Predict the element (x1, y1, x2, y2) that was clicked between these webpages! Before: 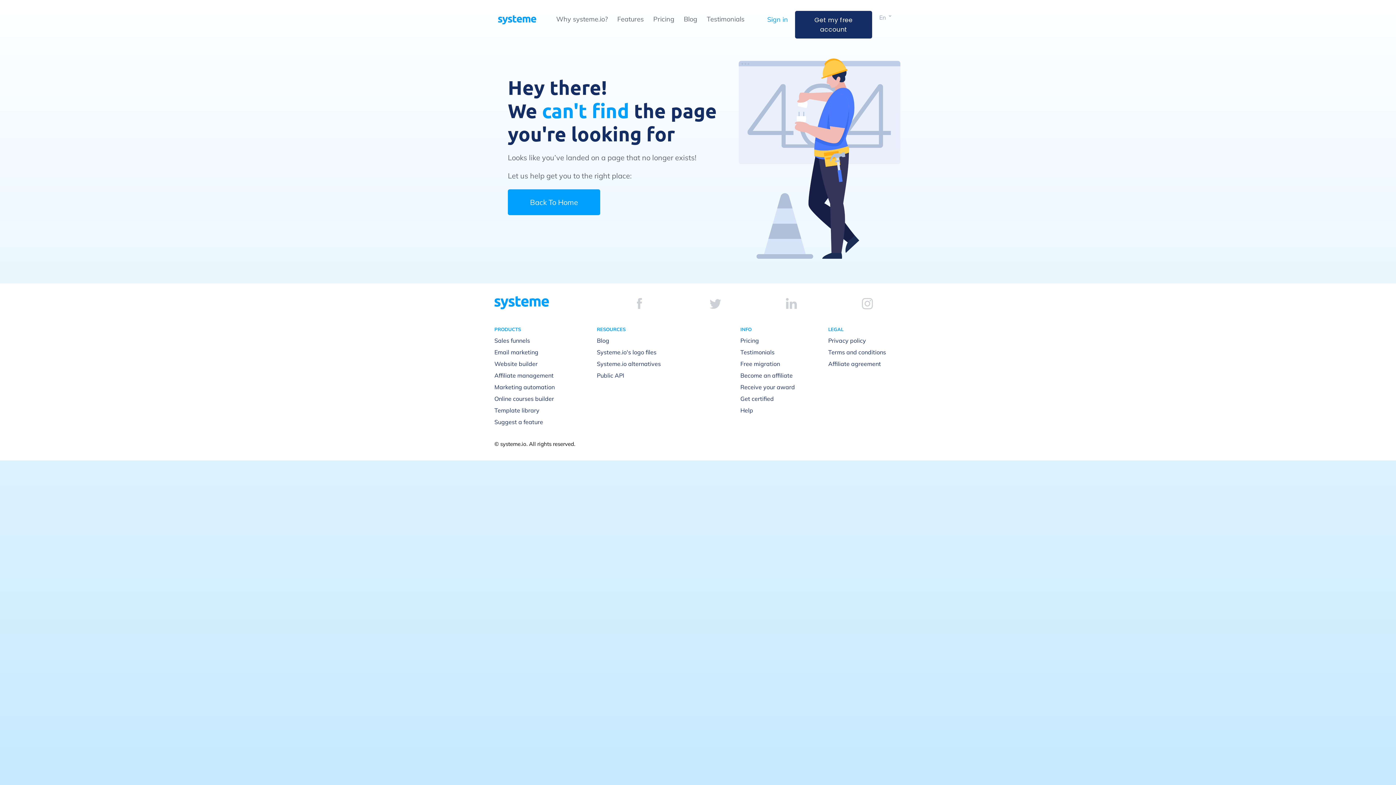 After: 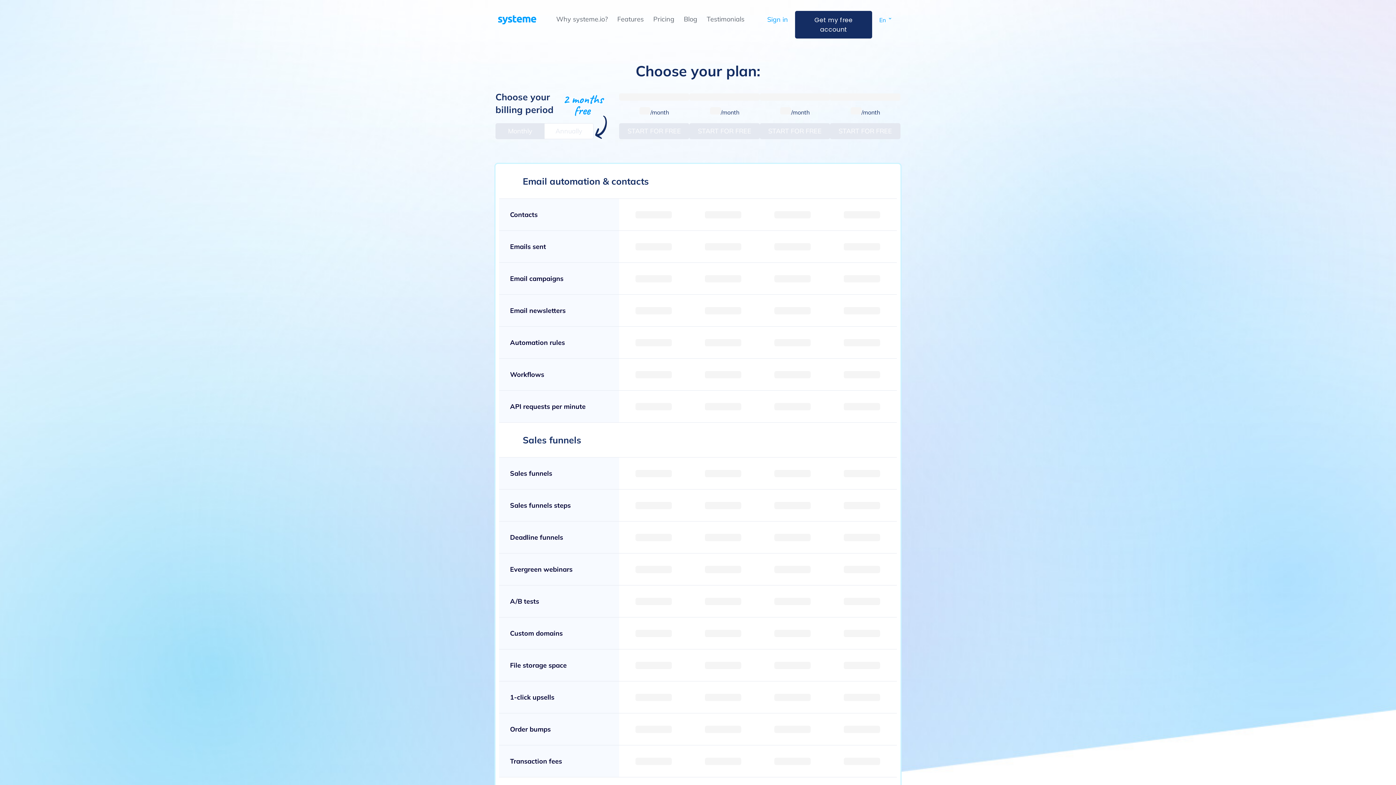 Action: bbox: (653, 14, 674, 23) label: Pricing